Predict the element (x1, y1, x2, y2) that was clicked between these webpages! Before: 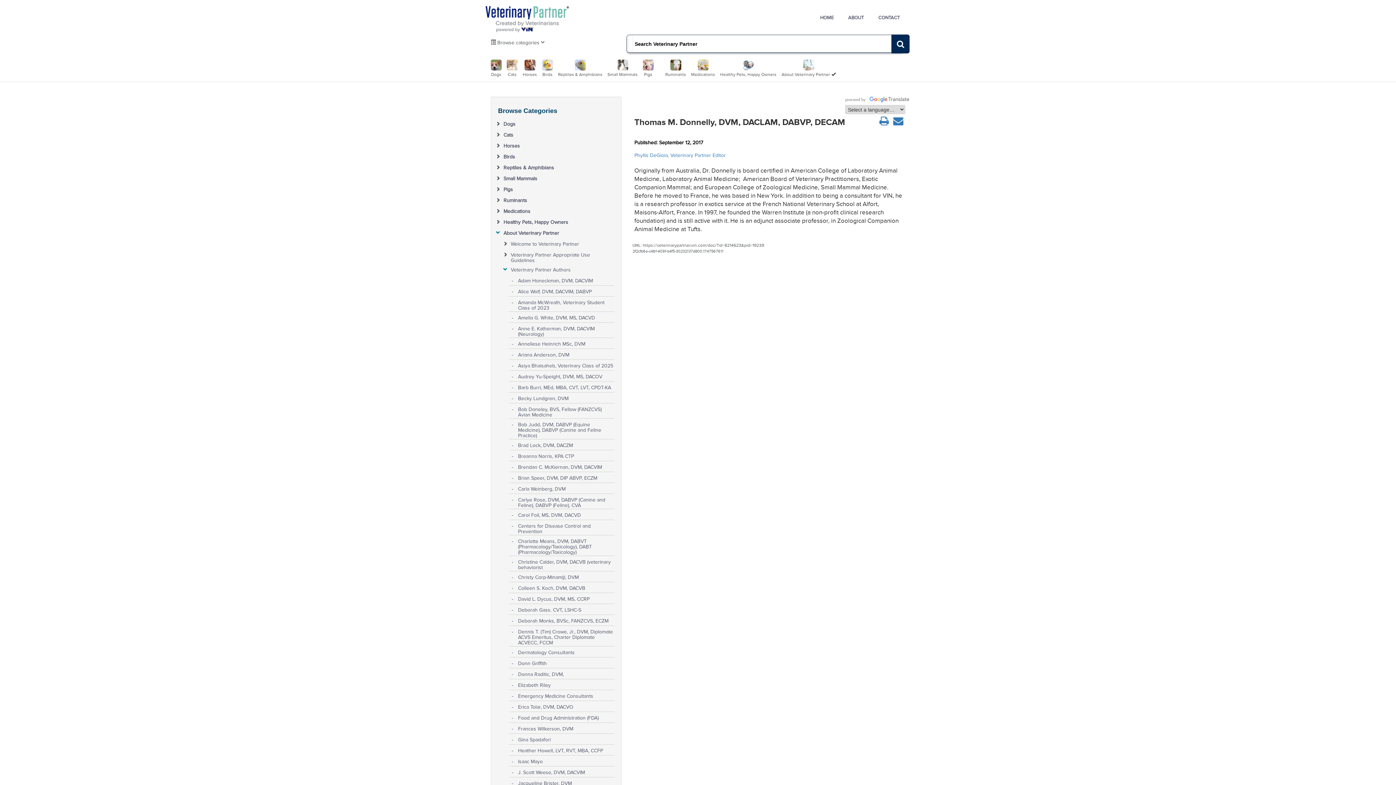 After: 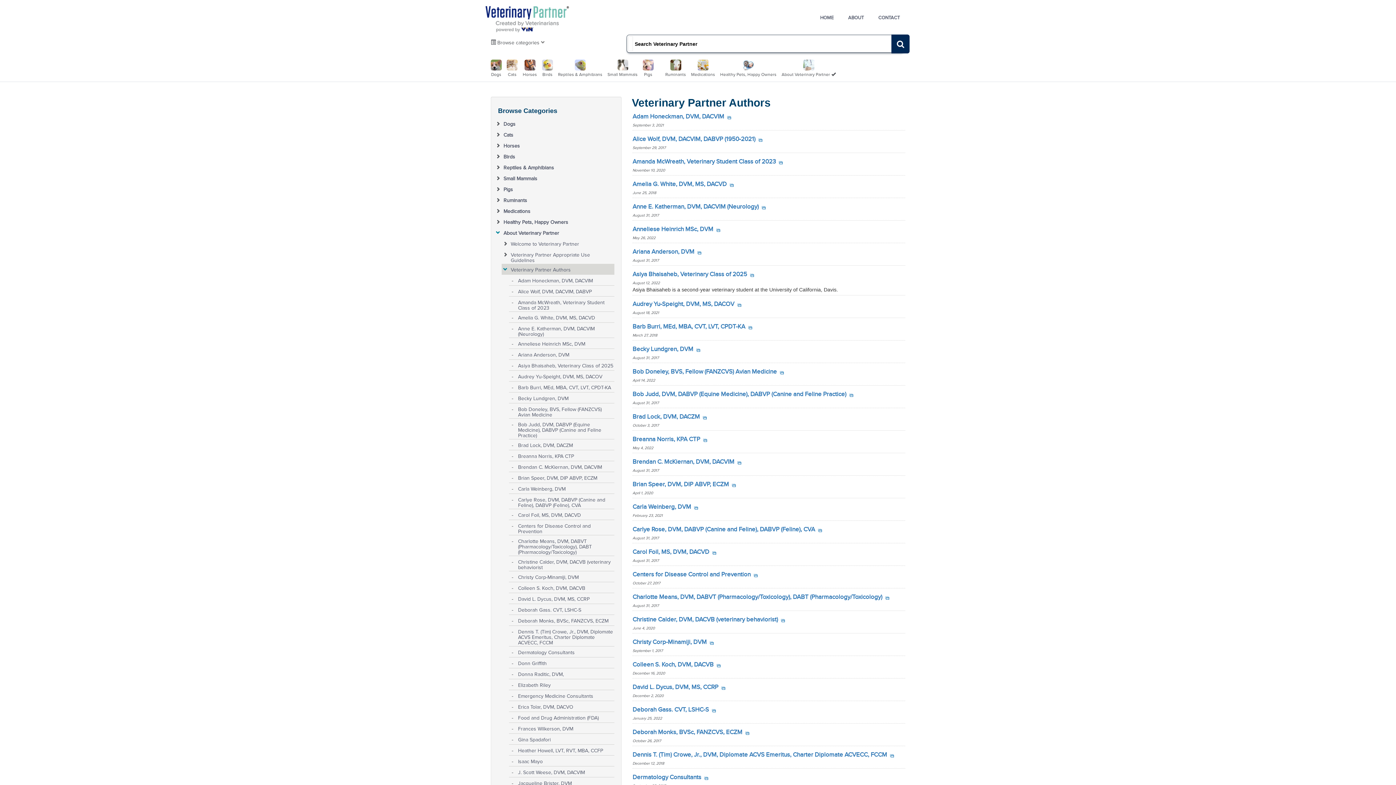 Action: label: Veterinary Partner Authors bbox: (510, 264, 613, 272)